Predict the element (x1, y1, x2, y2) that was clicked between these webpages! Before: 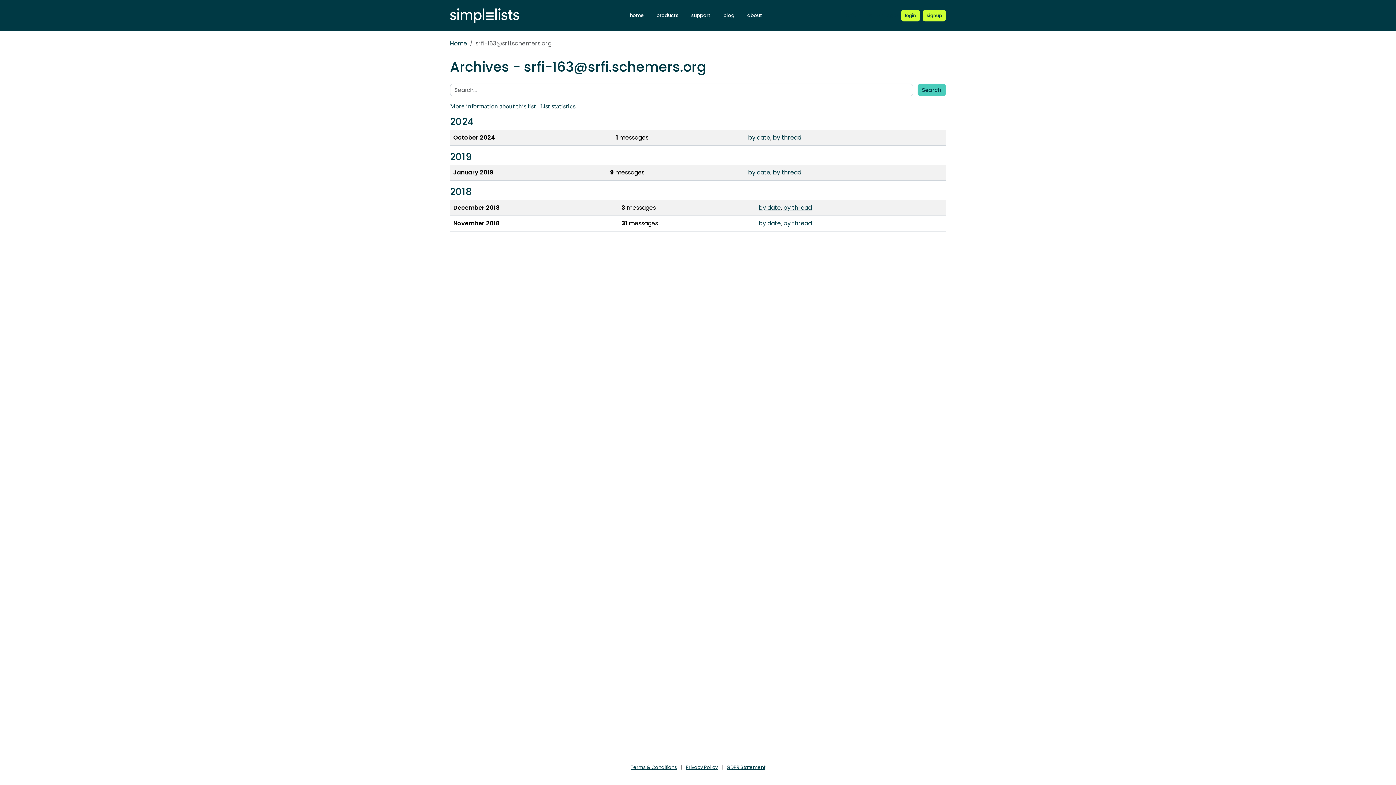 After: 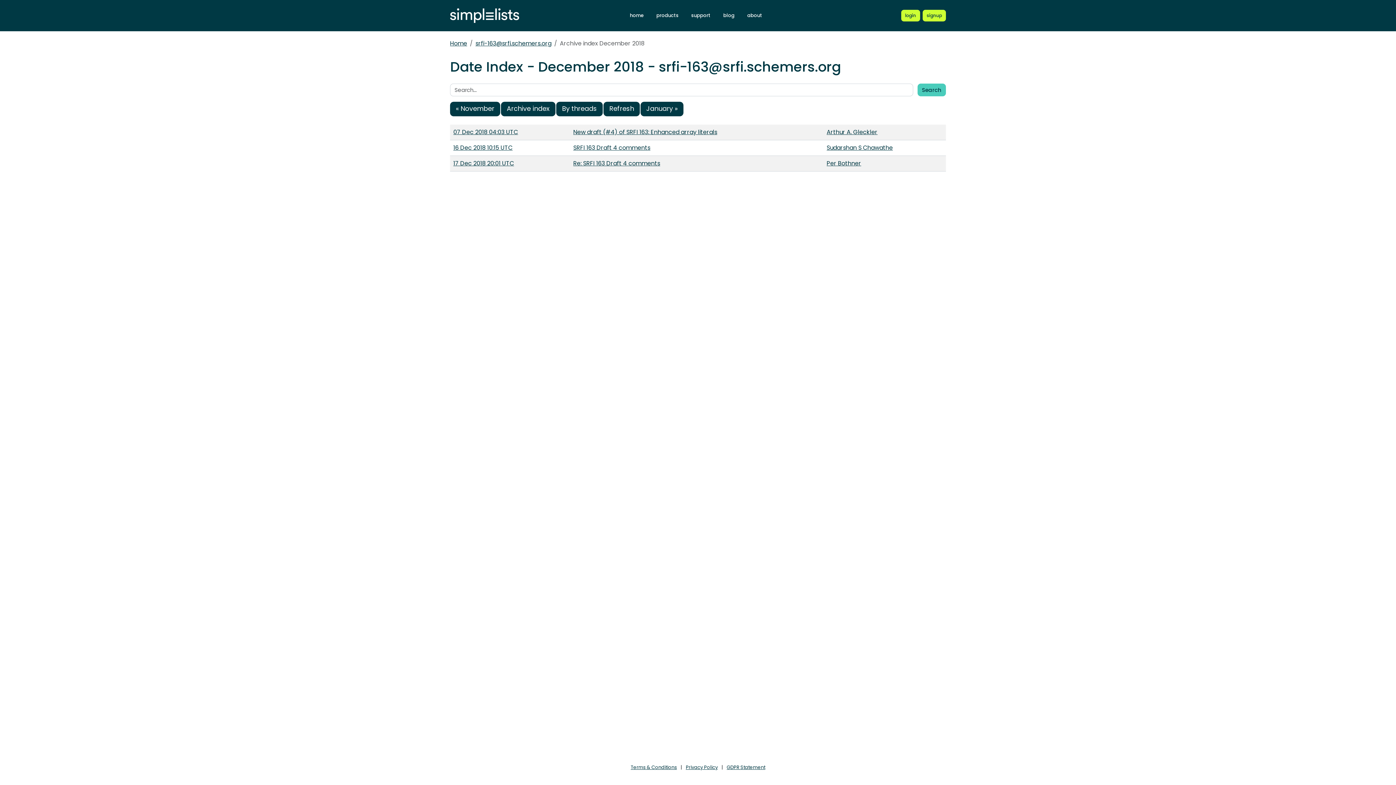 Action: bbox: (758, 203, 781, 211) label: by date